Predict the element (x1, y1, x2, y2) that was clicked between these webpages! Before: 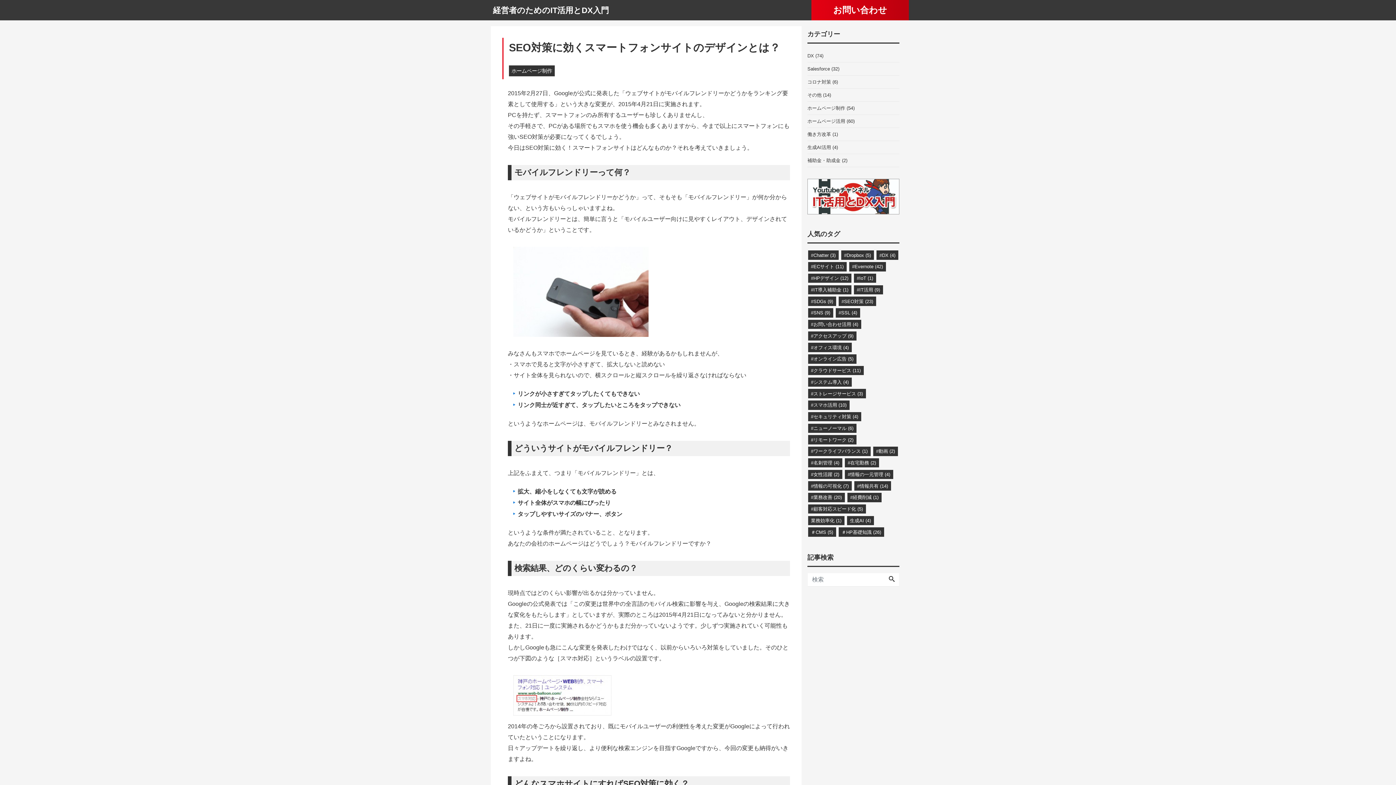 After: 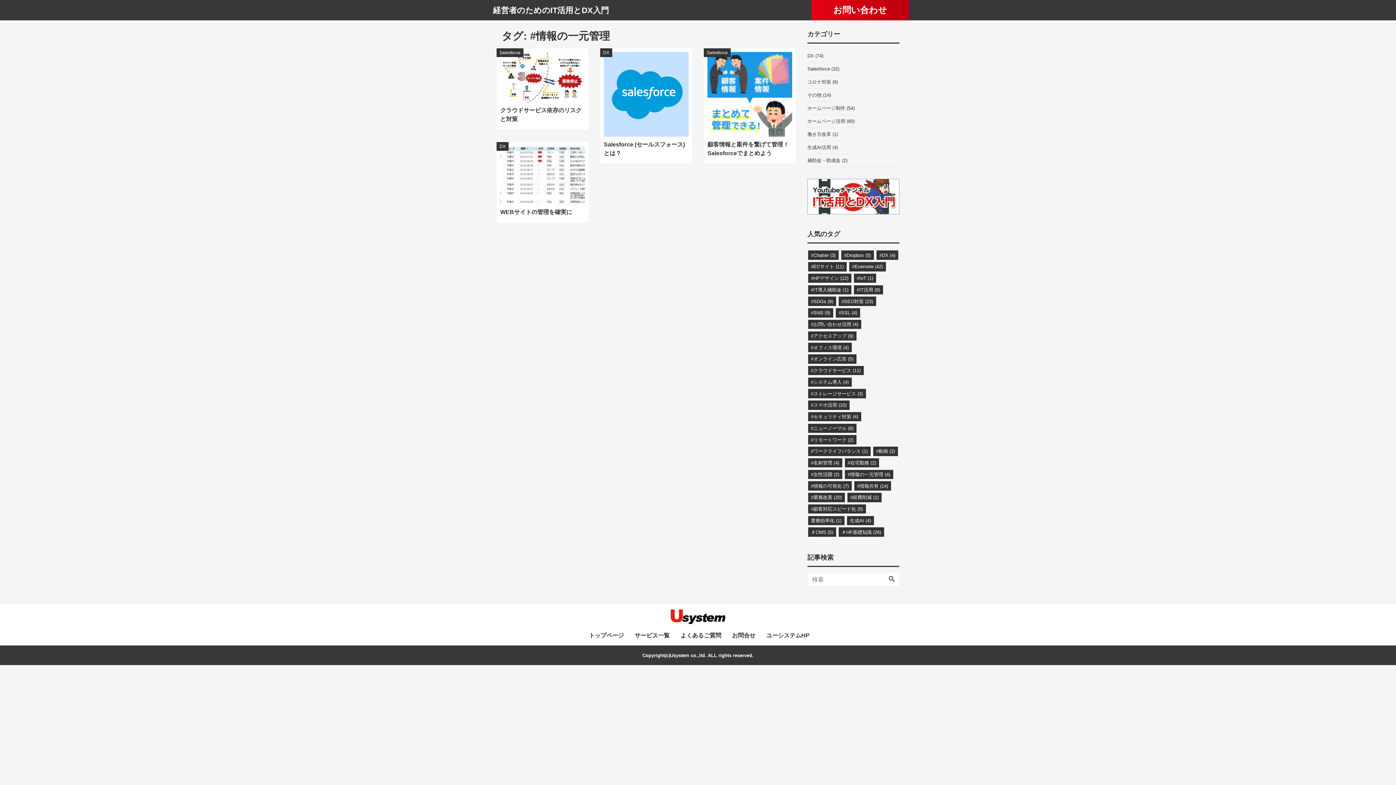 Action: label: #情報の一元管理 (4個の項目) bbox: (845, 470, 893, 479)